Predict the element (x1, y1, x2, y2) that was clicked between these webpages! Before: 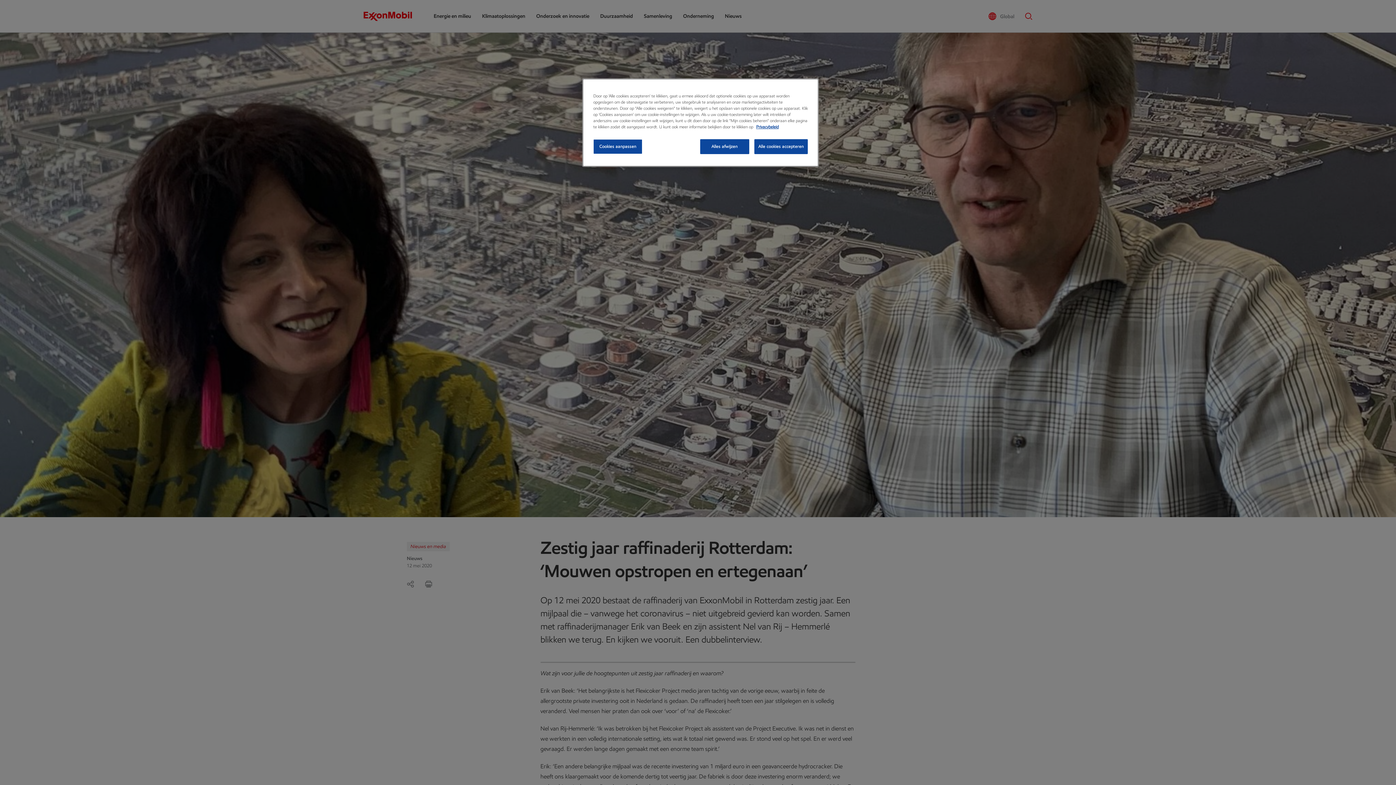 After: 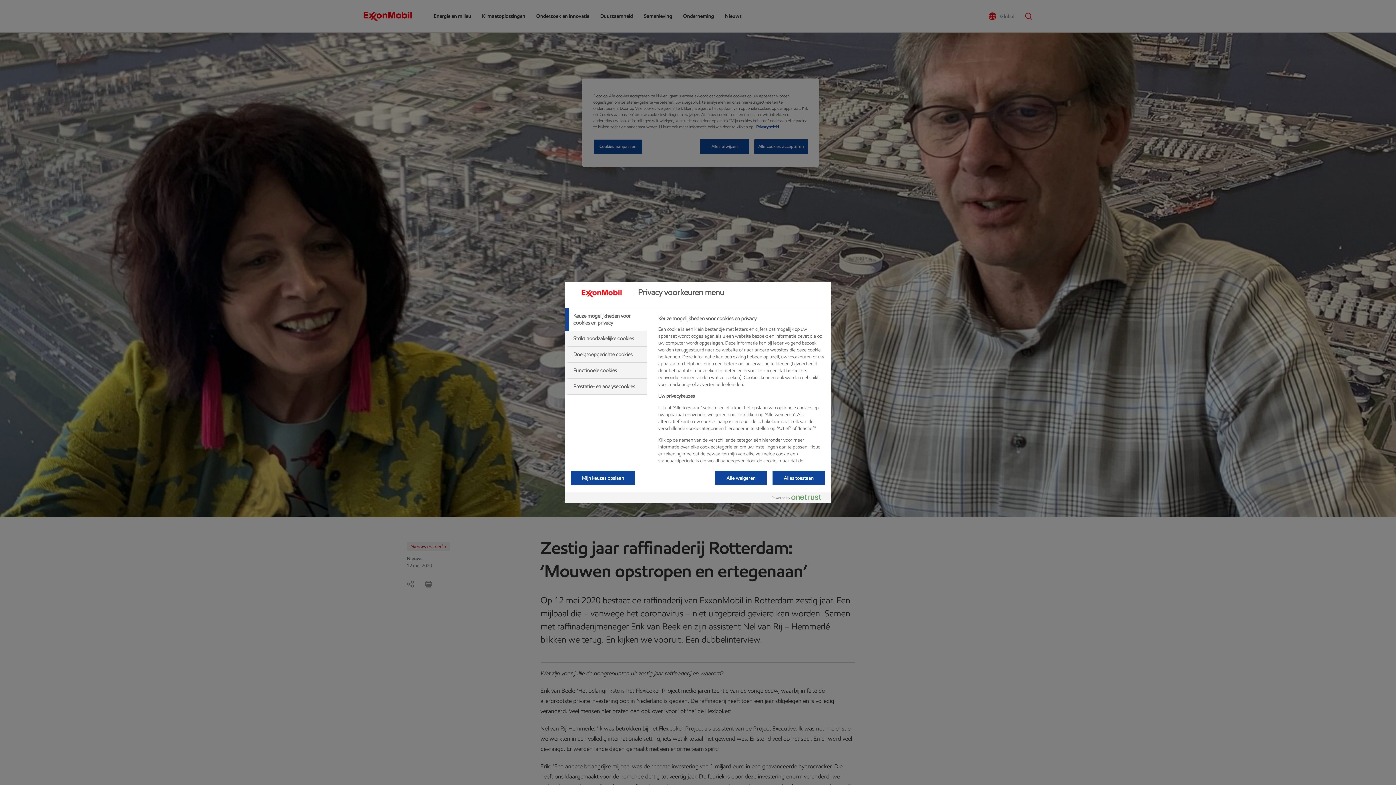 Action: bbox: (593, 139, 642, 154) label: Cookies aanpassen